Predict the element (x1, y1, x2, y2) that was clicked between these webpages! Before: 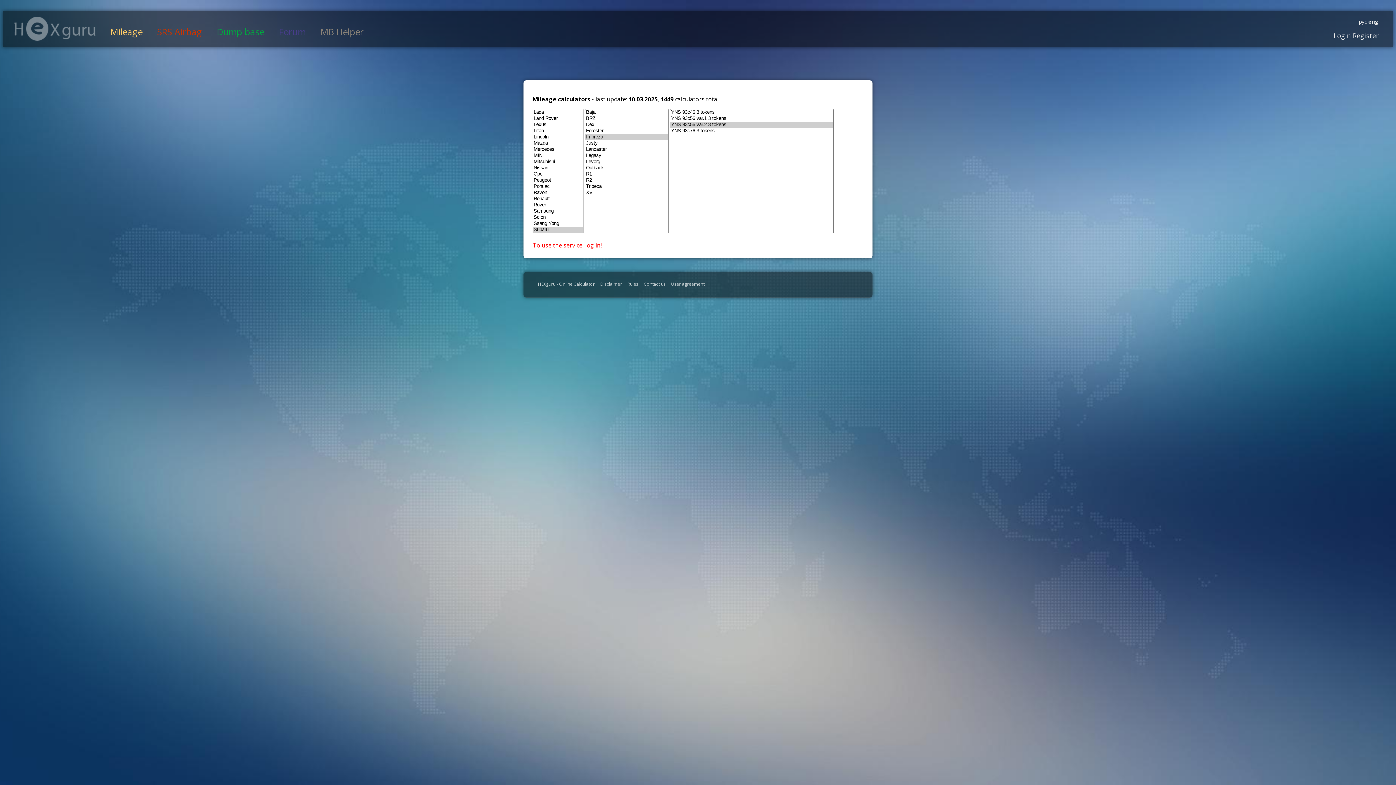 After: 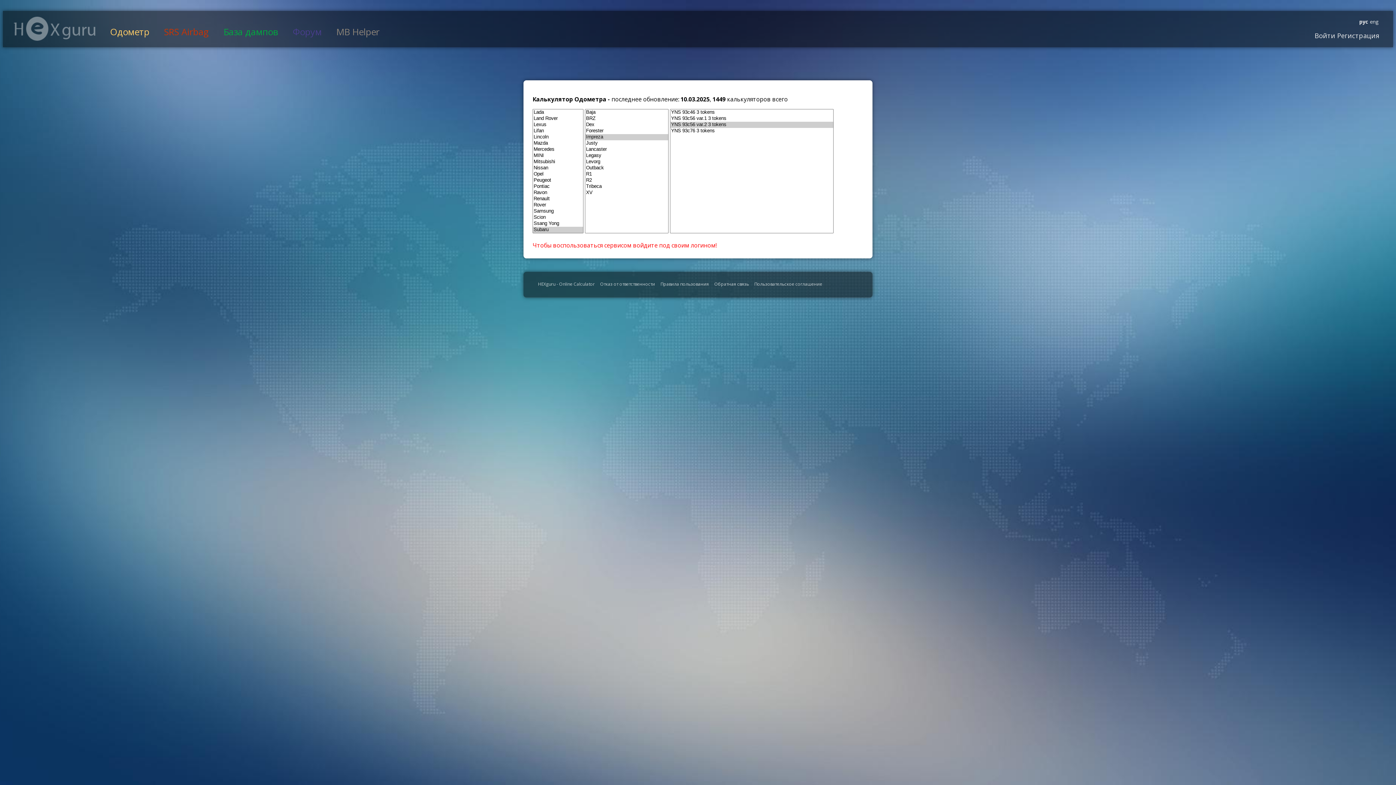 Action: bbox: (1359, 18, 1367, 25) label: рус